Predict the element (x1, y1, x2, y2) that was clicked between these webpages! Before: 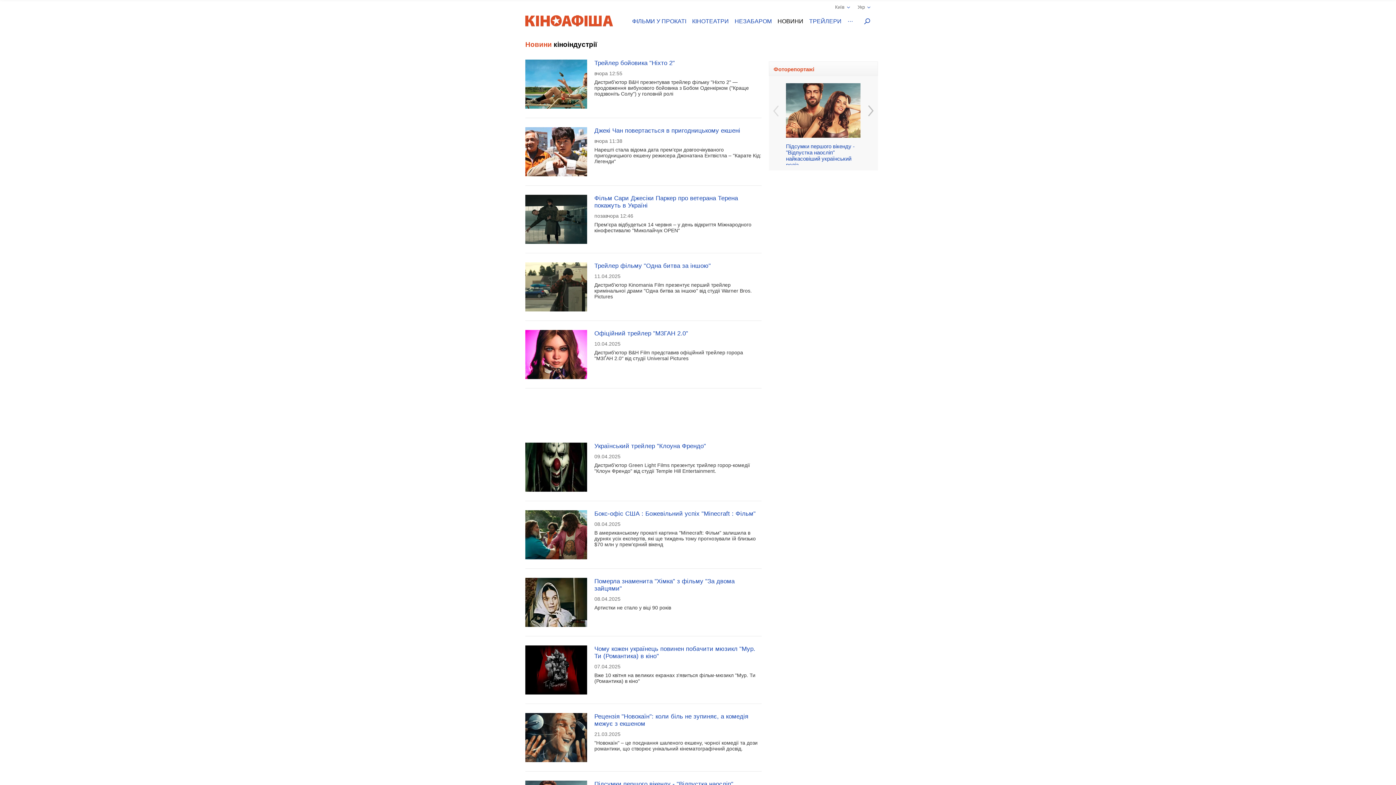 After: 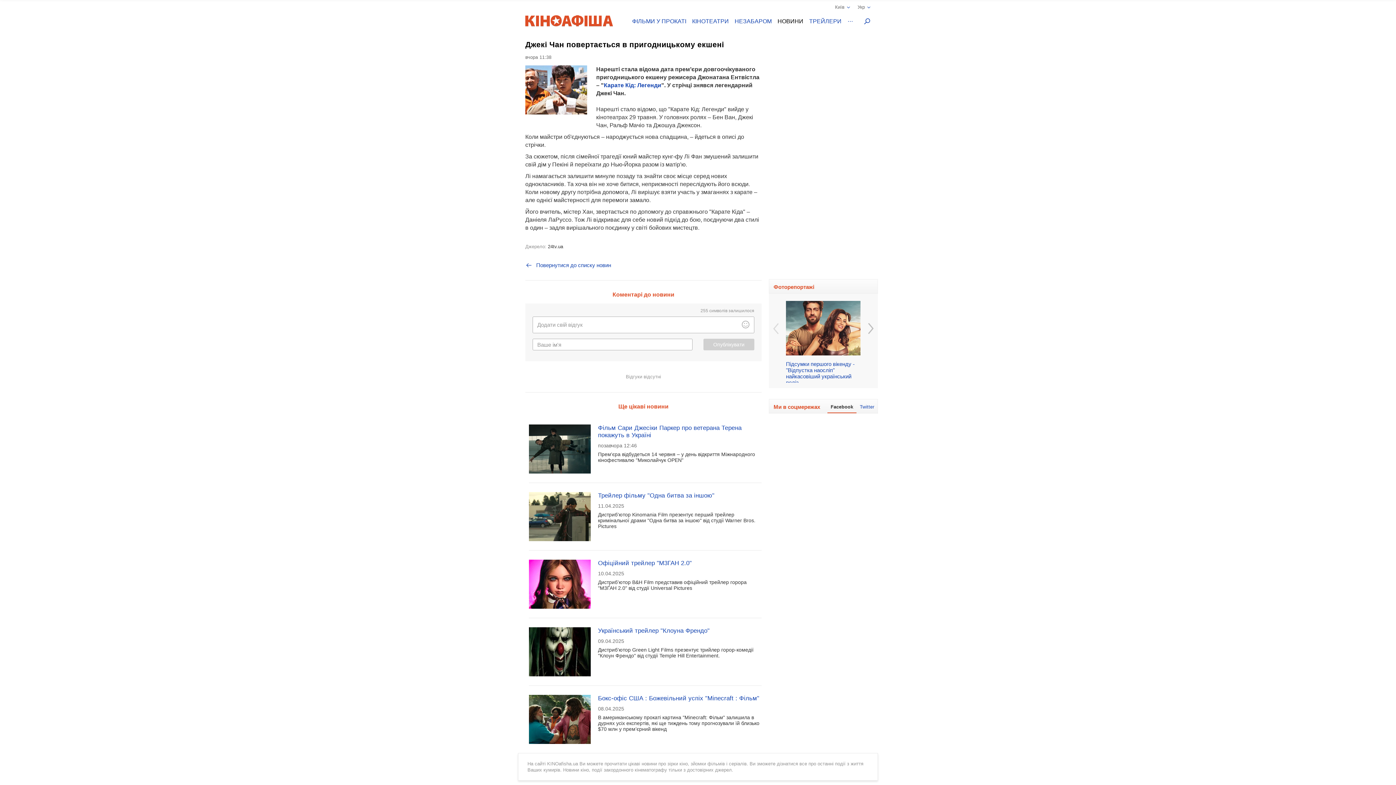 Action: label: Джекі Чан повертається в пригодницькому екшені bbox: (594, 127, 740, 134)